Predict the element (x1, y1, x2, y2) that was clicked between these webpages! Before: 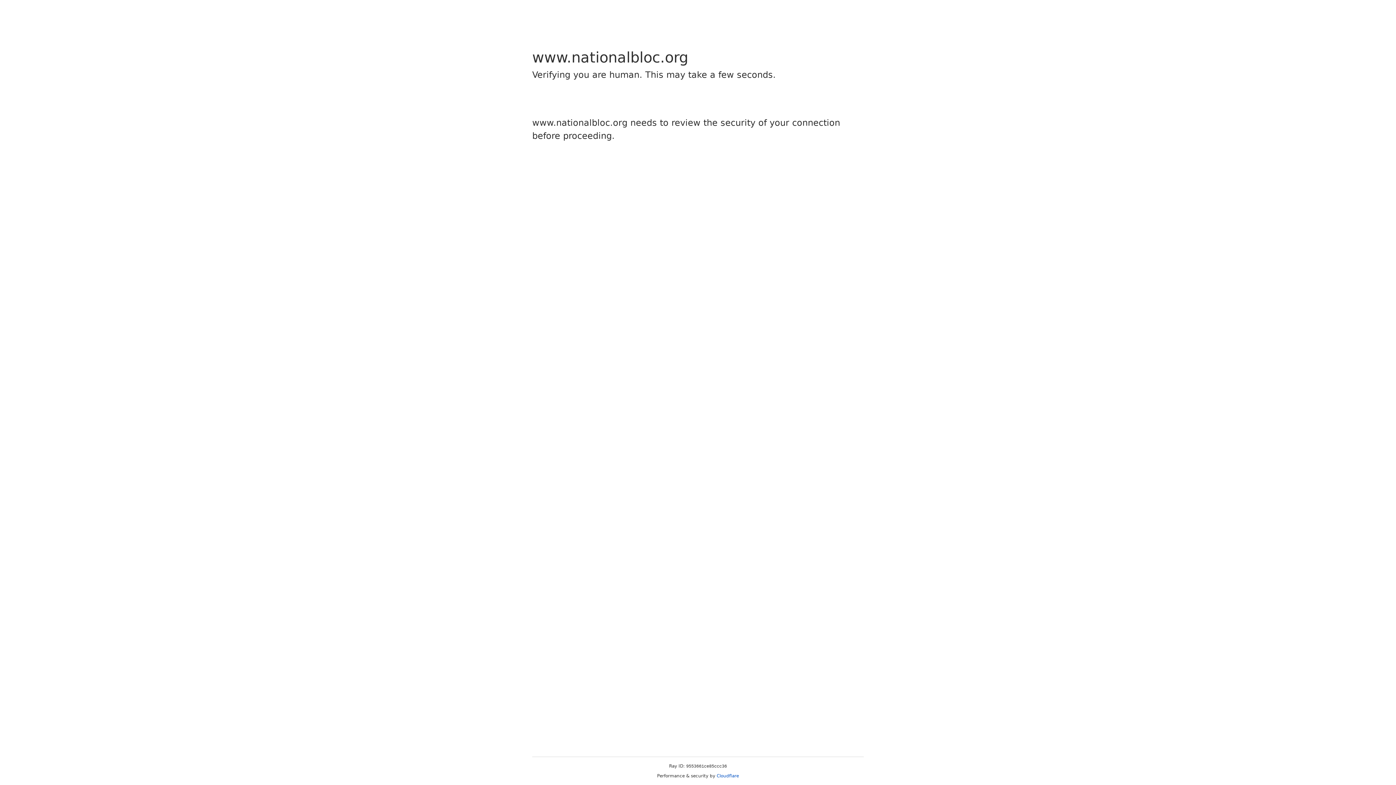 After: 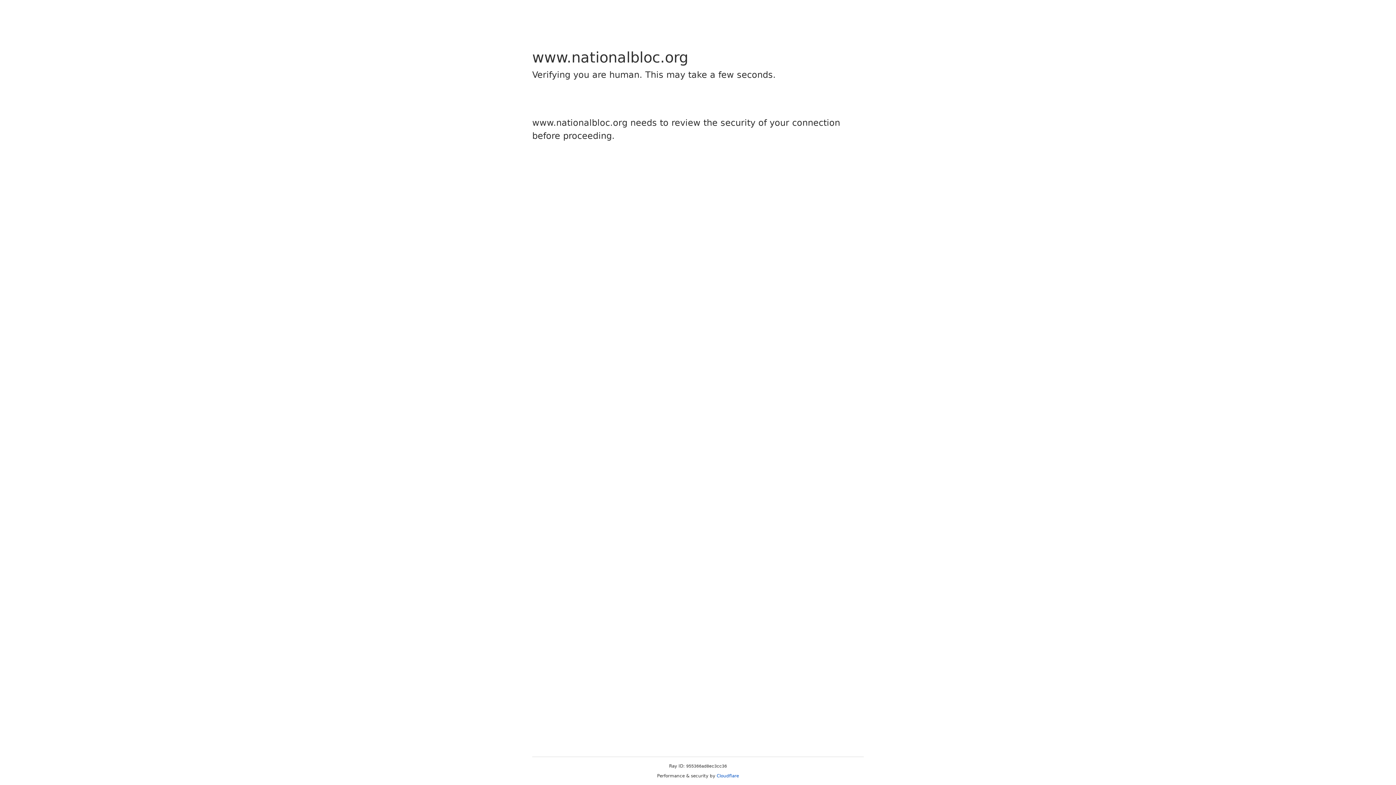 Action: bbox: (716, 773, 739, 778) label: Cloudflare